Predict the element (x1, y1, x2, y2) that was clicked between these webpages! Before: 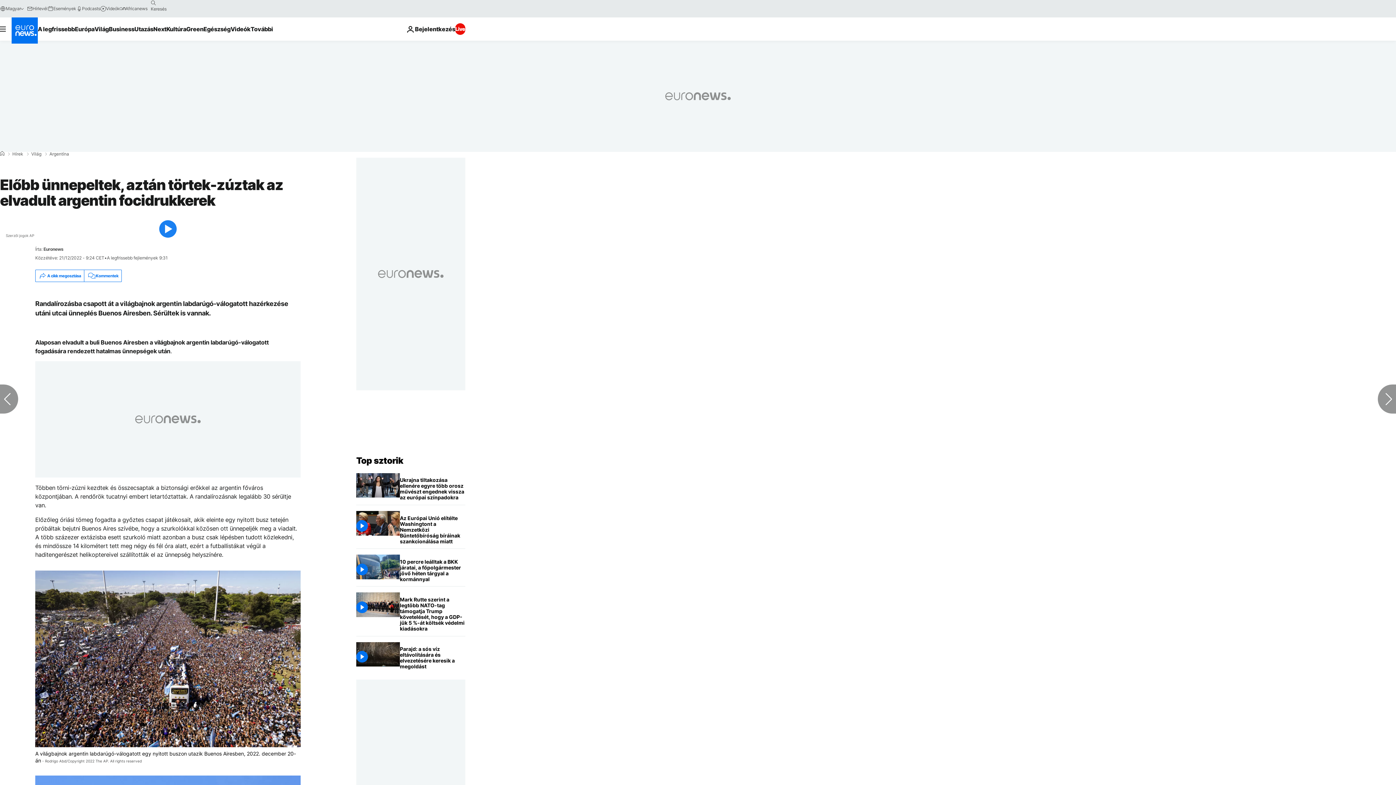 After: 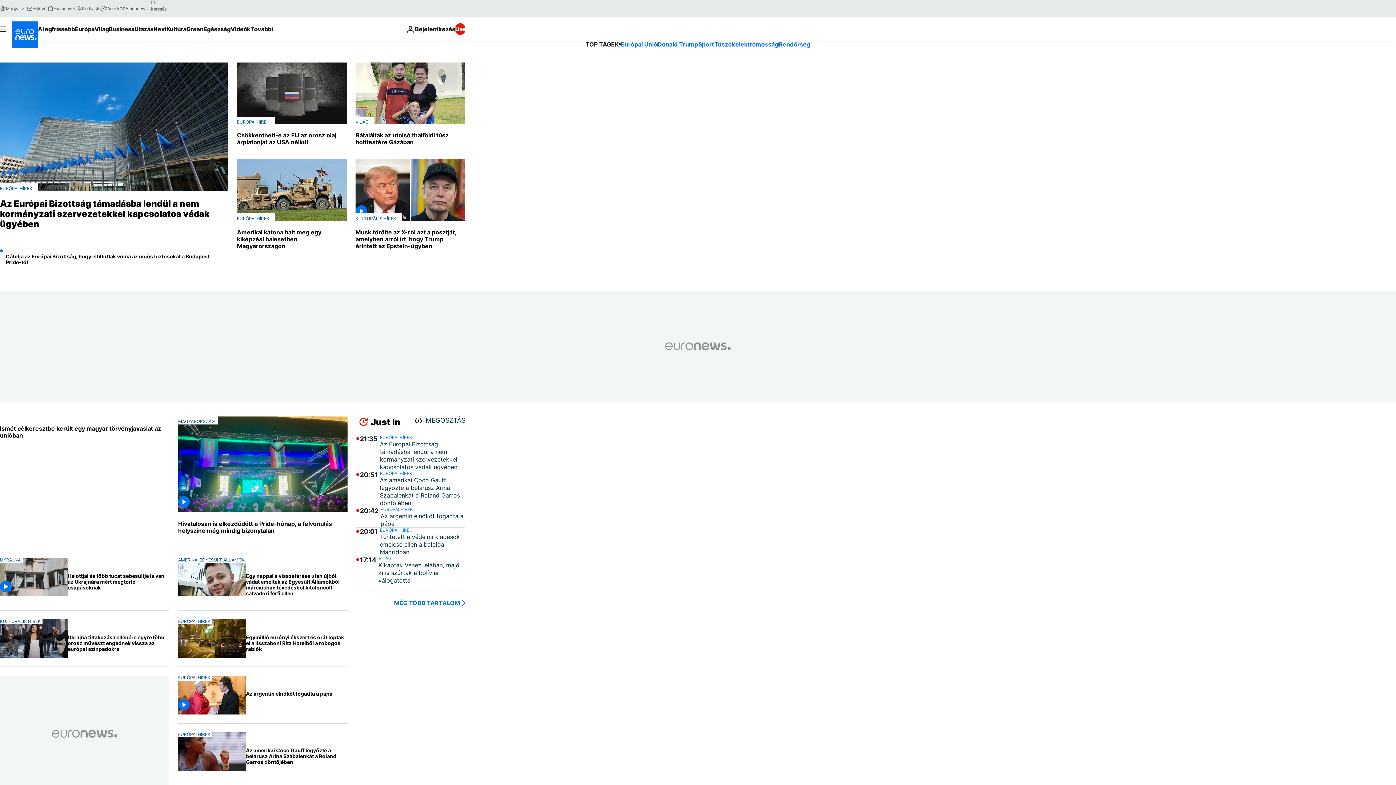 Action: bbox: (0, 151, 4, 156) label: Home